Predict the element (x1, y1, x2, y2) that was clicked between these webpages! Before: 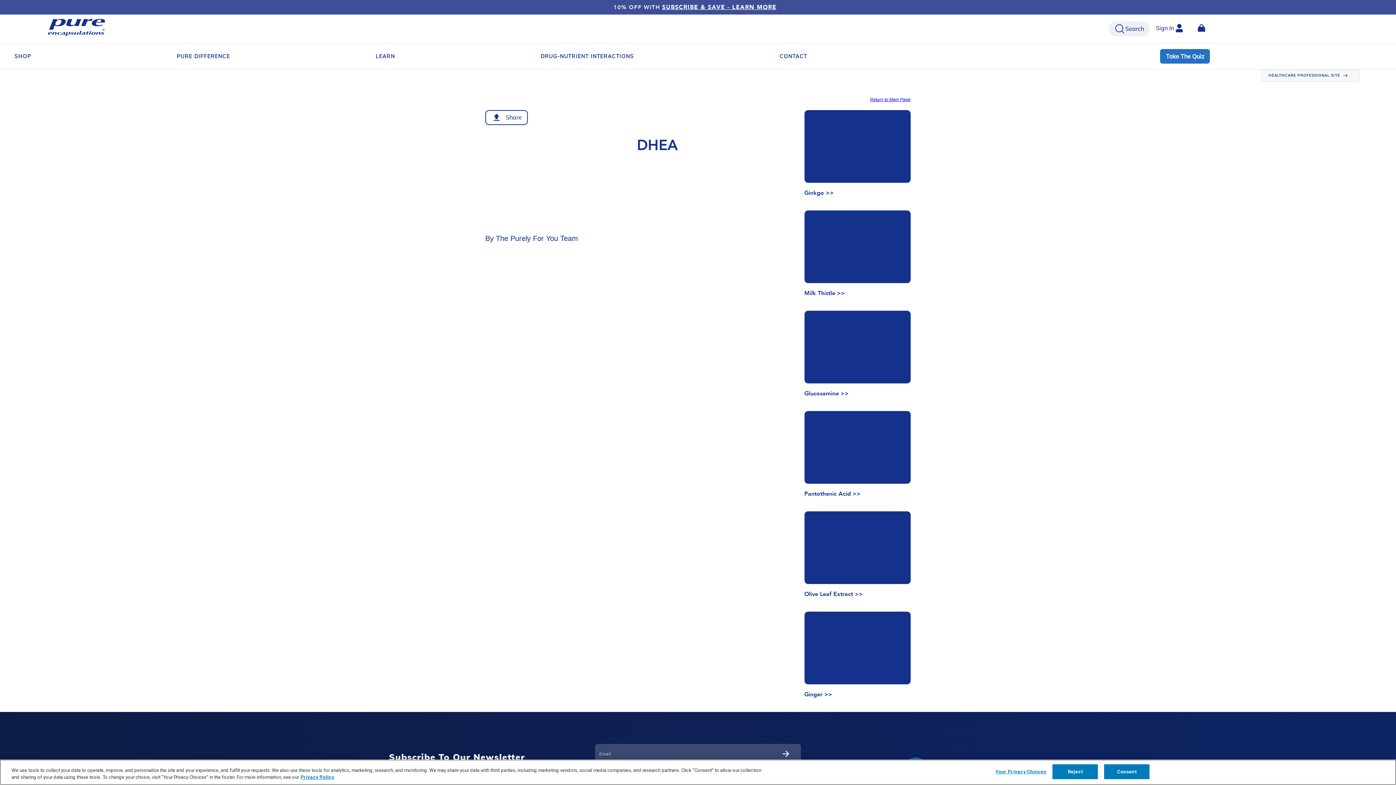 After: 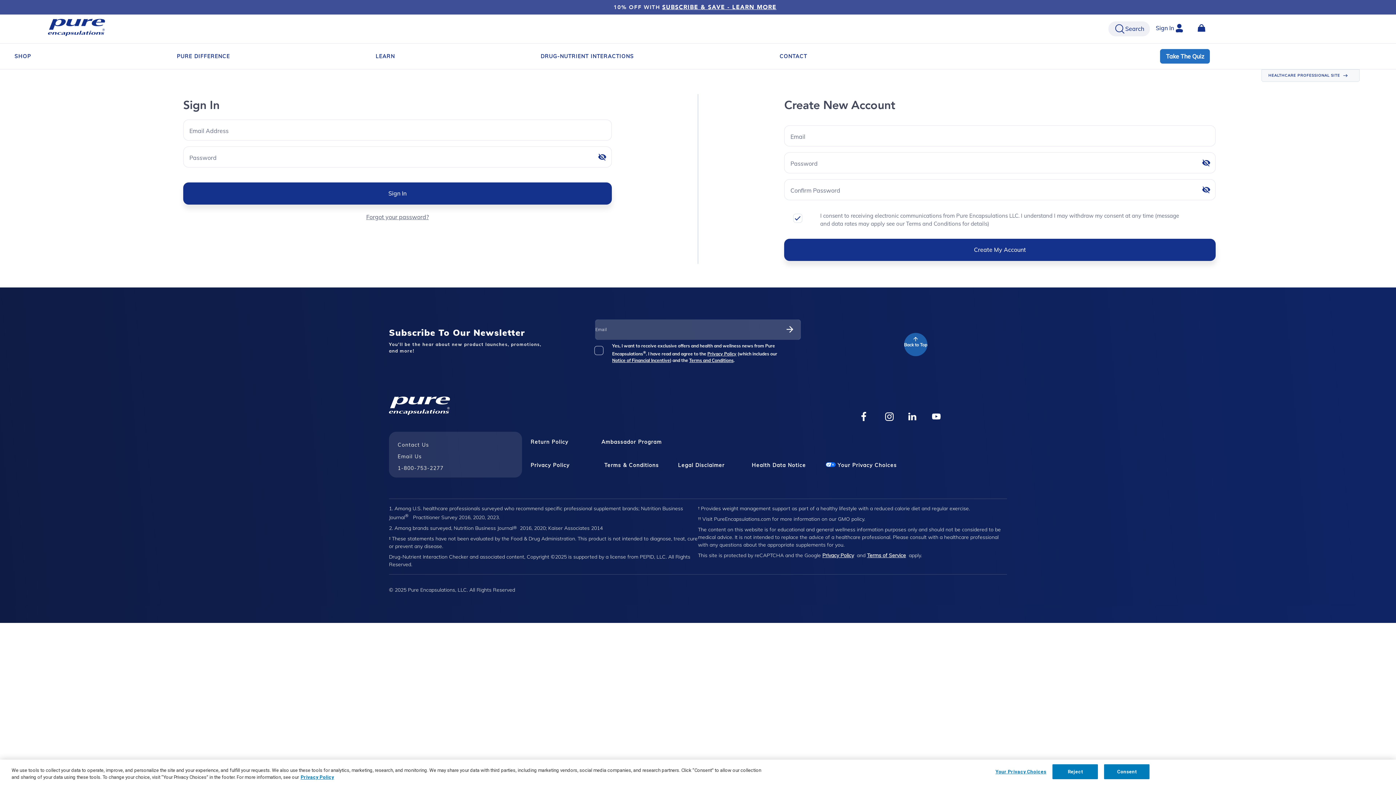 Action: label: Sign In bbox: (1150, 21, 1190, 36)